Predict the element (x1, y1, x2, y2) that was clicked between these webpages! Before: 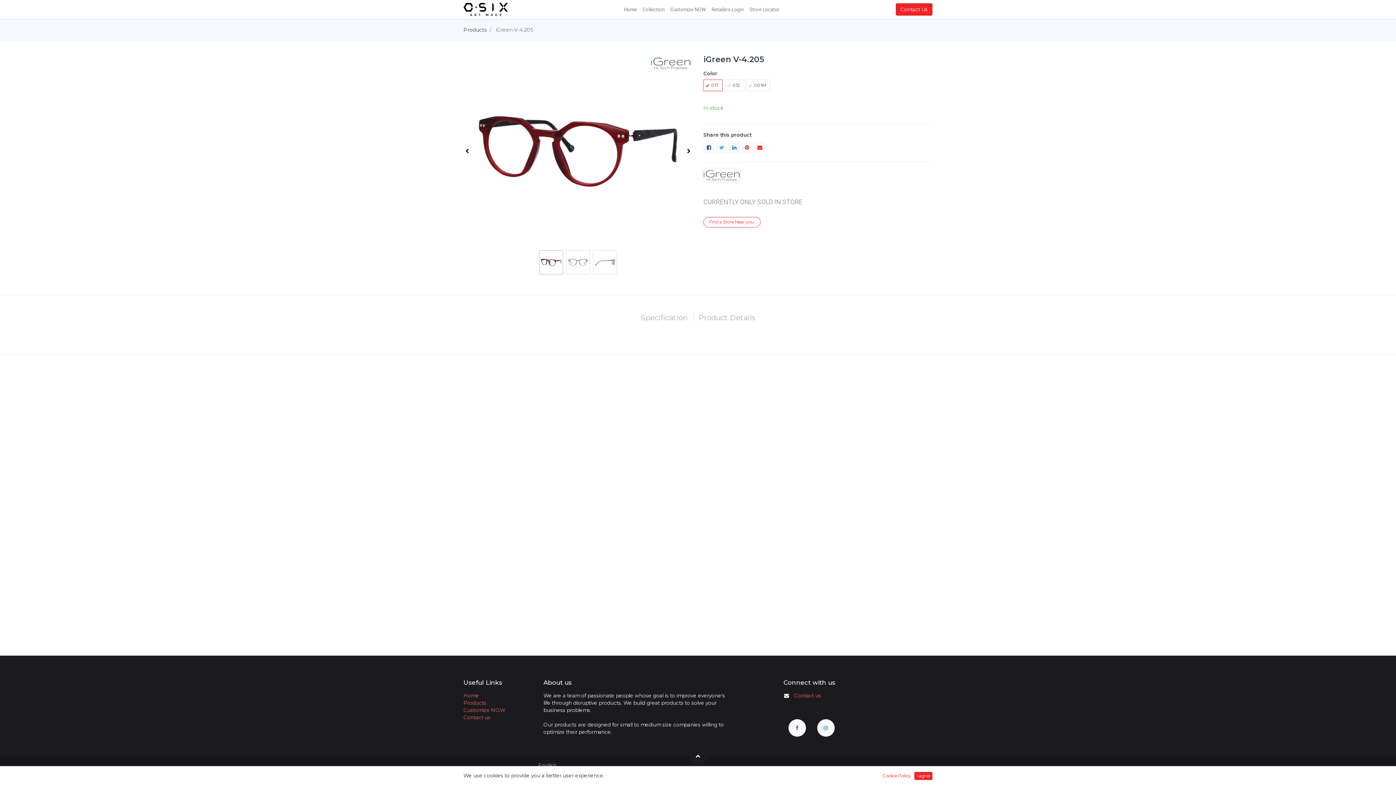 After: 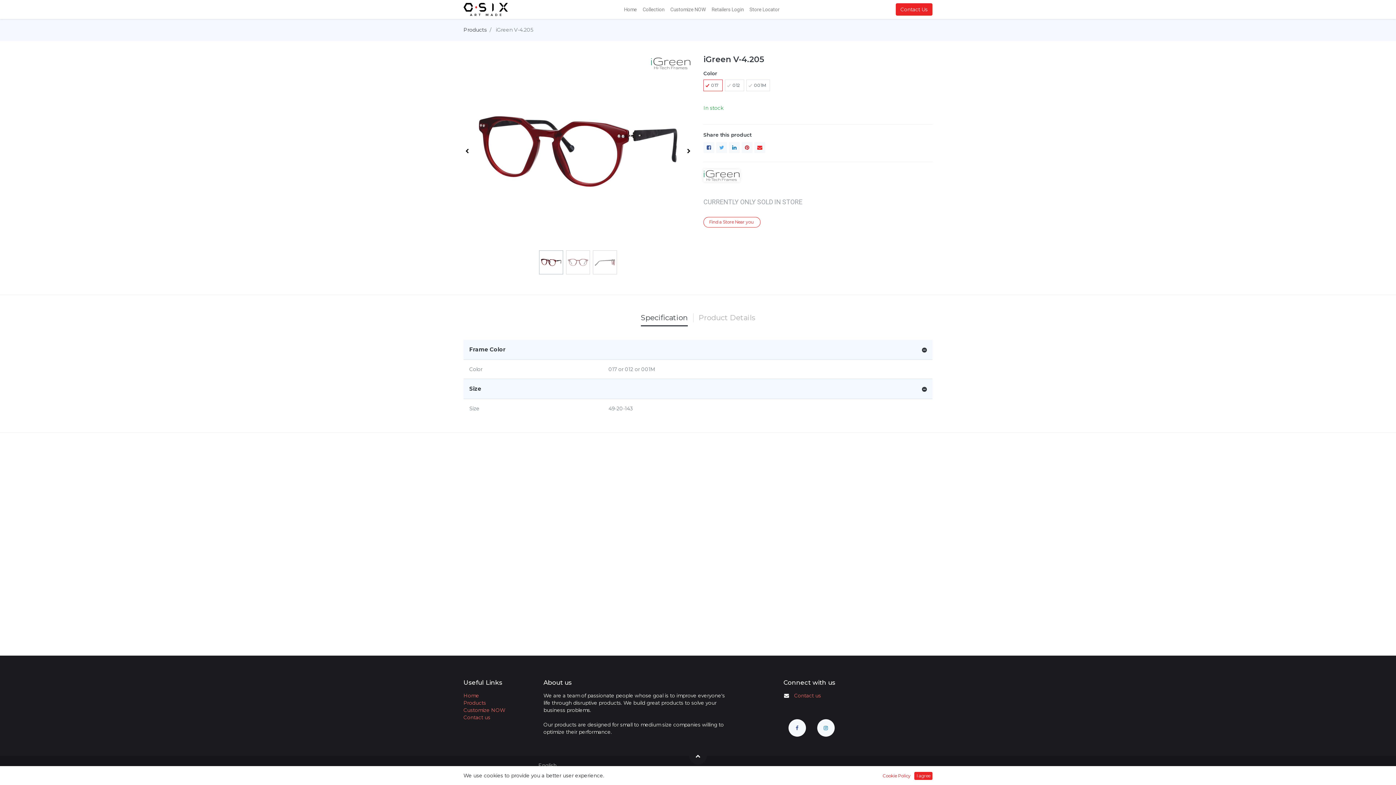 Action: bbox: (640, 309, 687, 325) label: Specification